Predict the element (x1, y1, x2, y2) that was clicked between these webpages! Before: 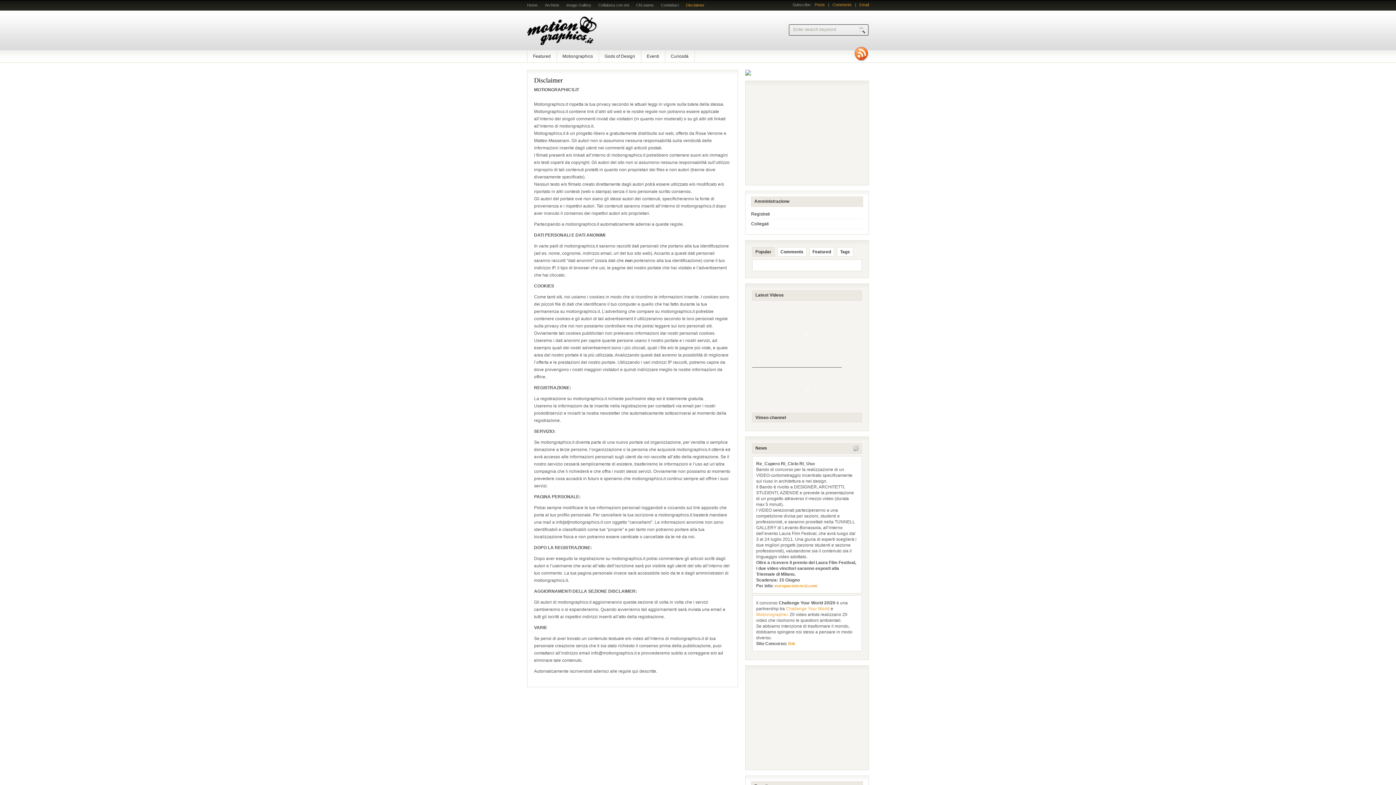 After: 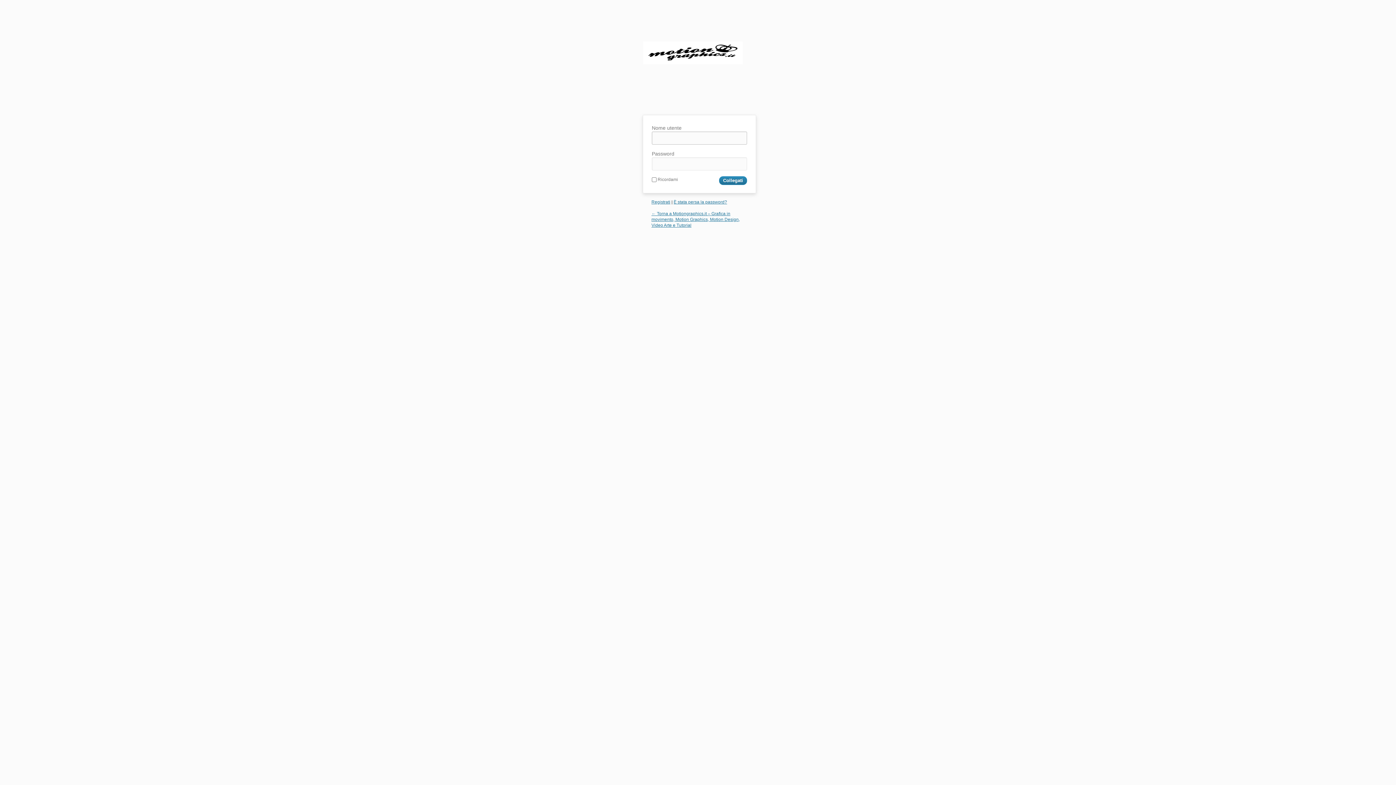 Action: label: Collegati bbox: (751, 221, 769, 226)